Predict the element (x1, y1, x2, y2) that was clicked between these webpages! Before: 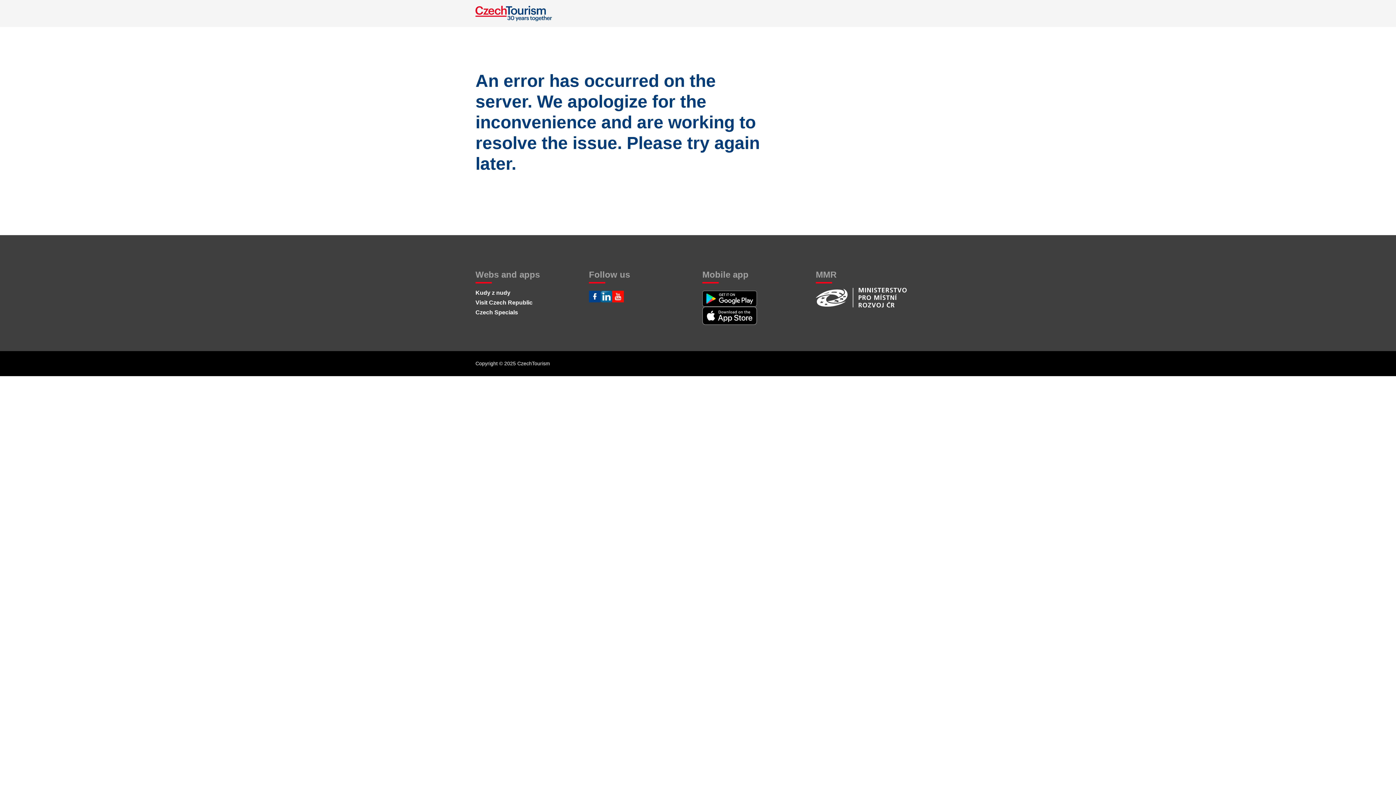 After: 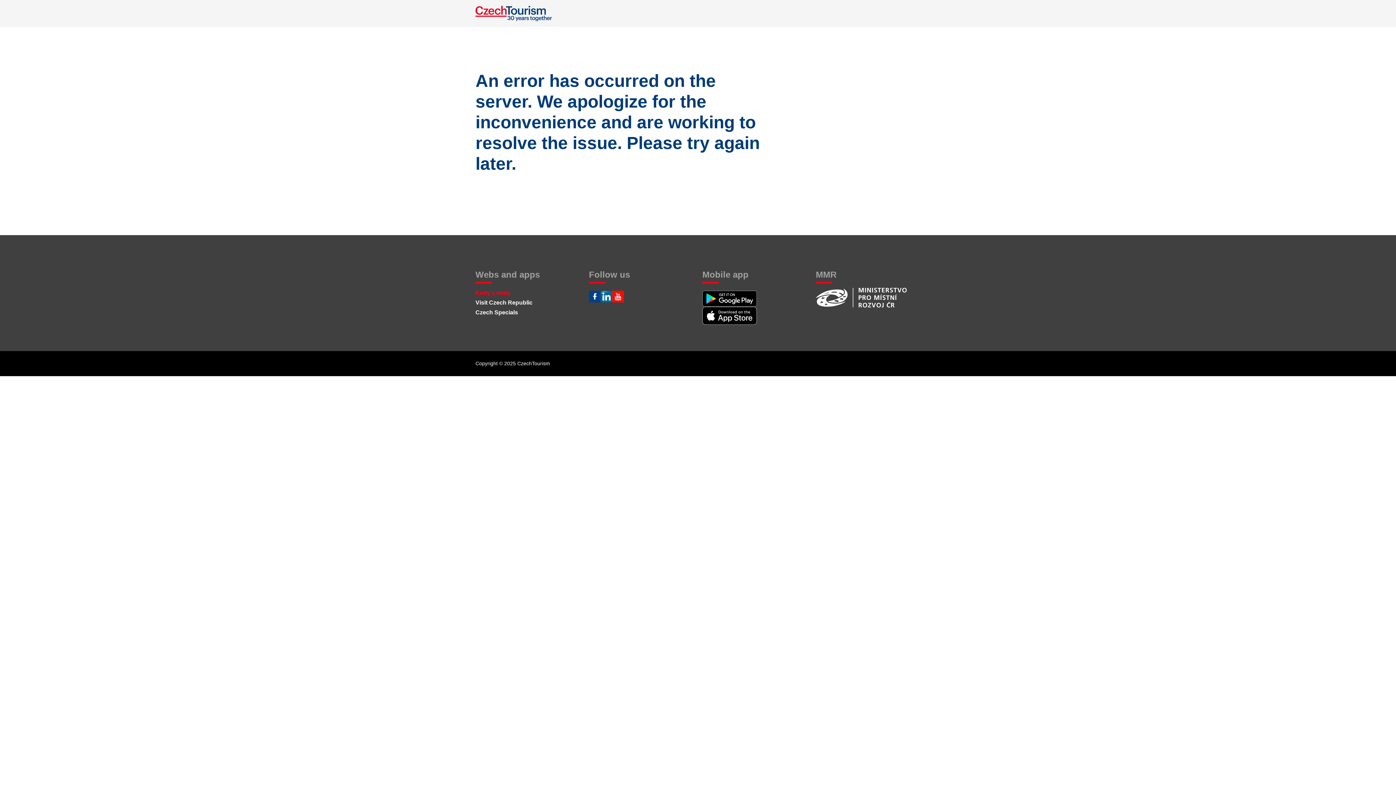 Action: bbox: (475, 289, 510, 295) label: Kudy z nudy